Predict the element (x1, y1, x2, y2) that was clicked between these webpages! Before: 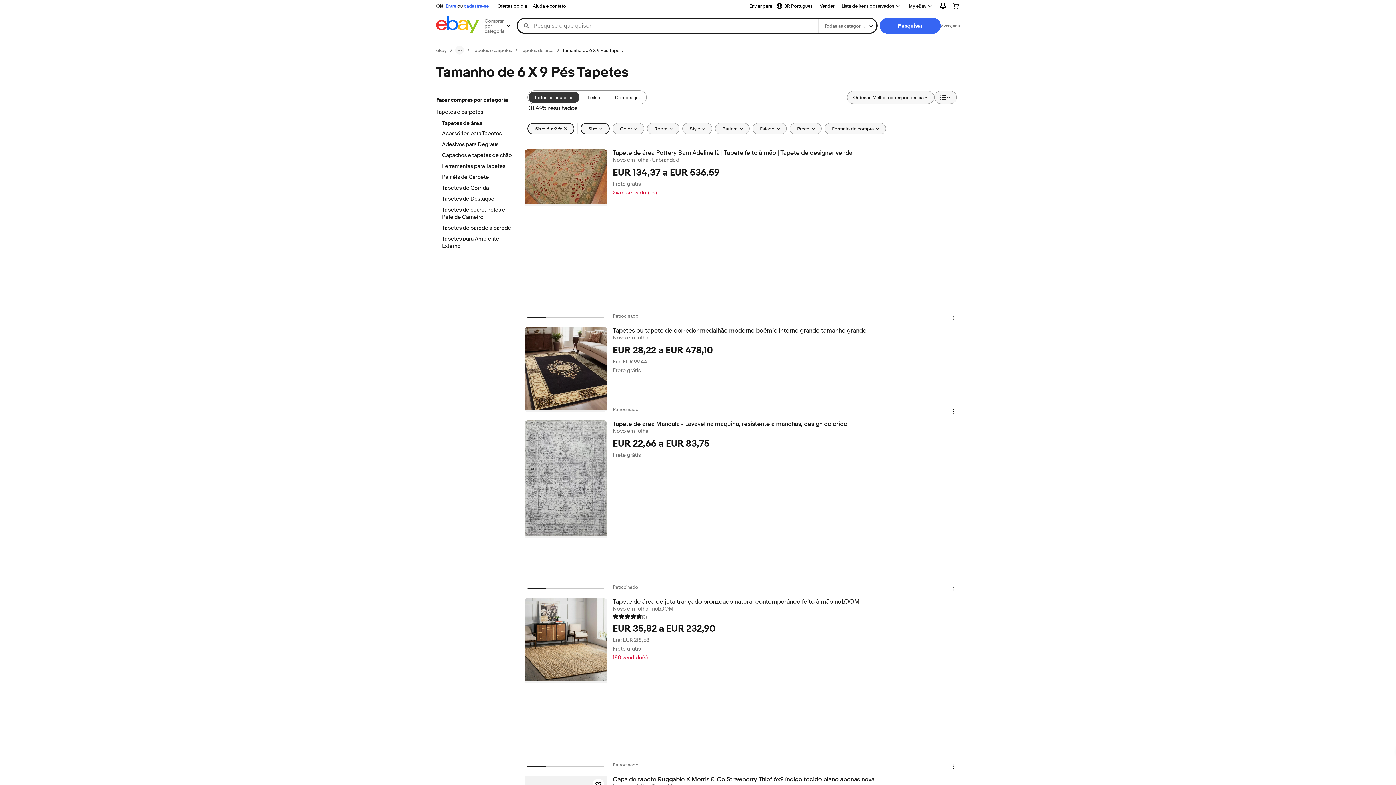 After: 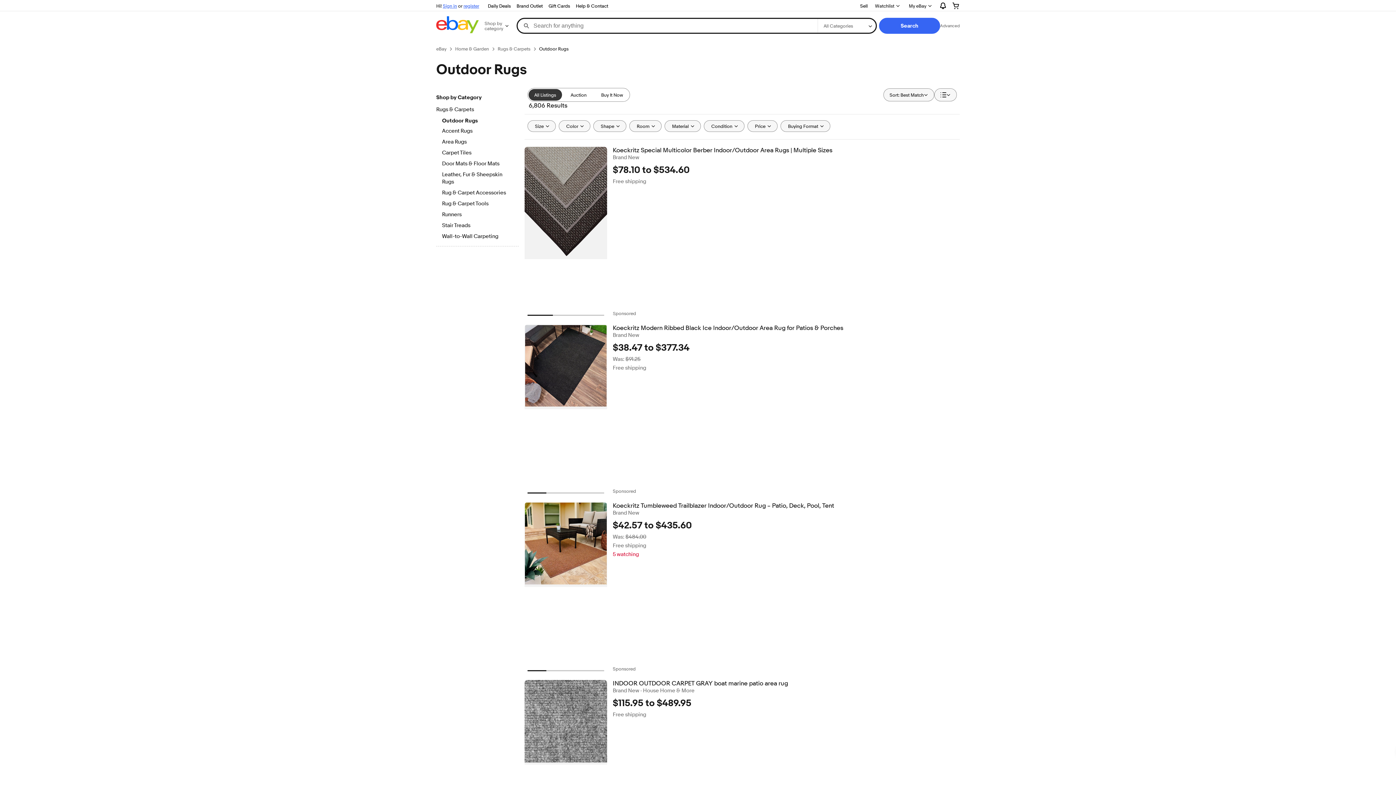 Action: label: Tapetes para Ambiente Externo bbox: (442, 235, 512, 250)